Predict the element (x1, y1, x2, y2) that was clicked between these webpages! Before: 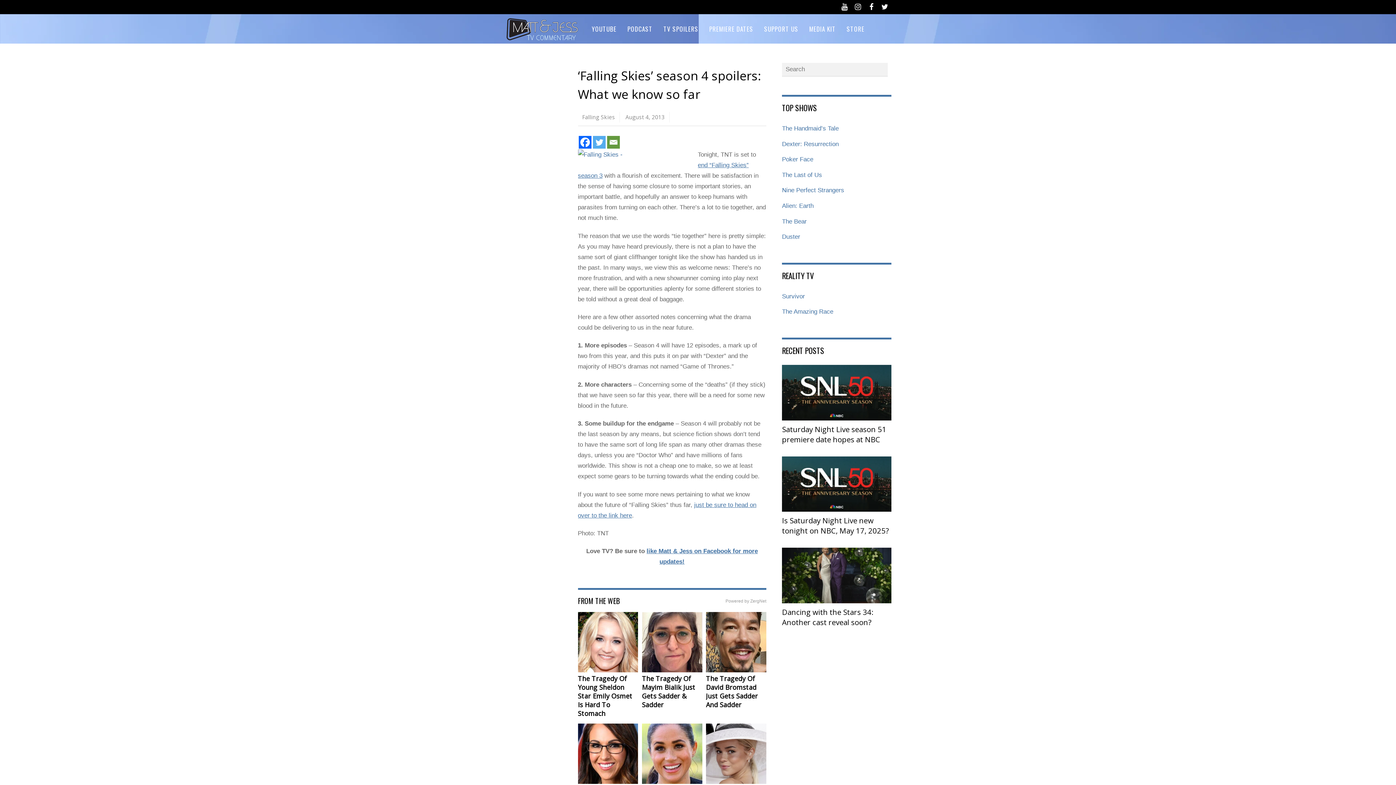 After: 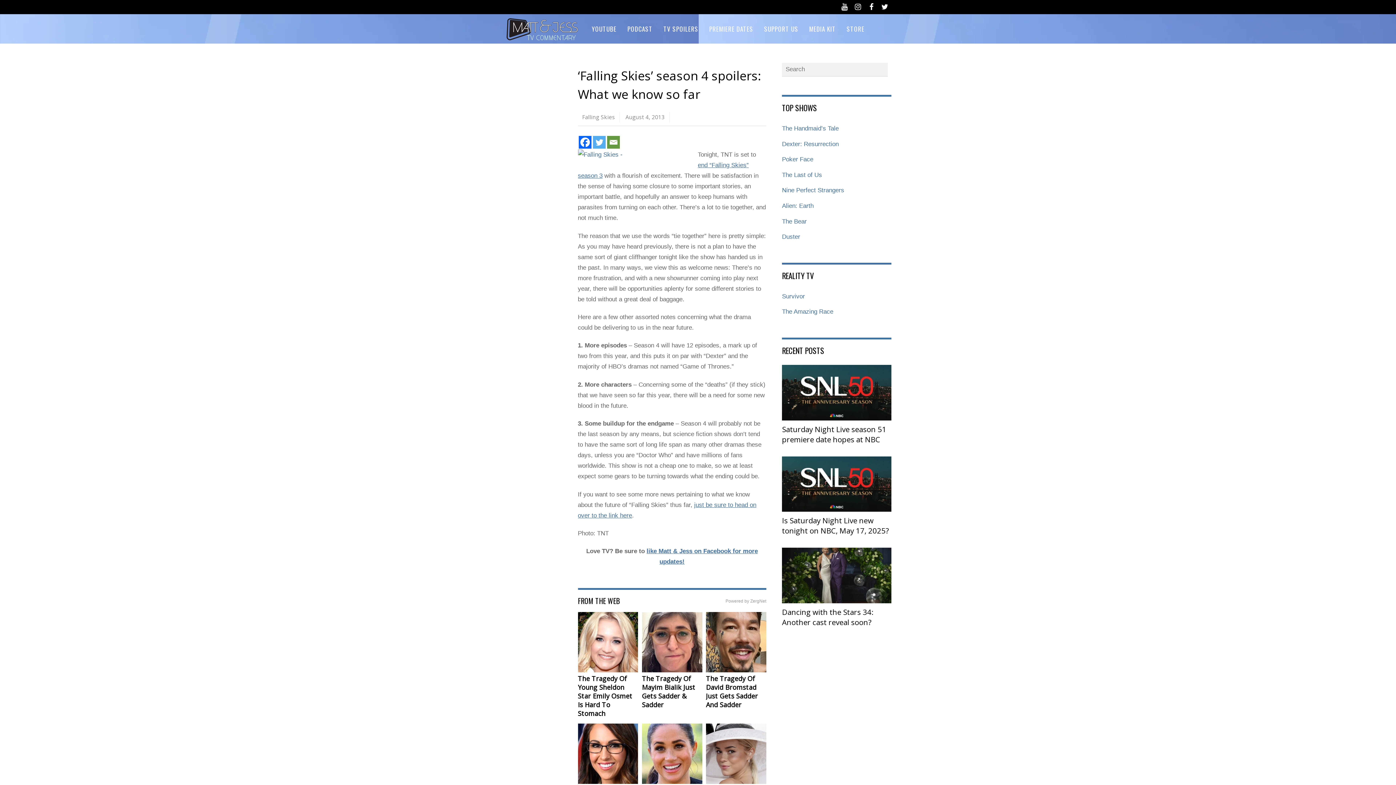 Action: bbox: (706, 612, 766, 672)